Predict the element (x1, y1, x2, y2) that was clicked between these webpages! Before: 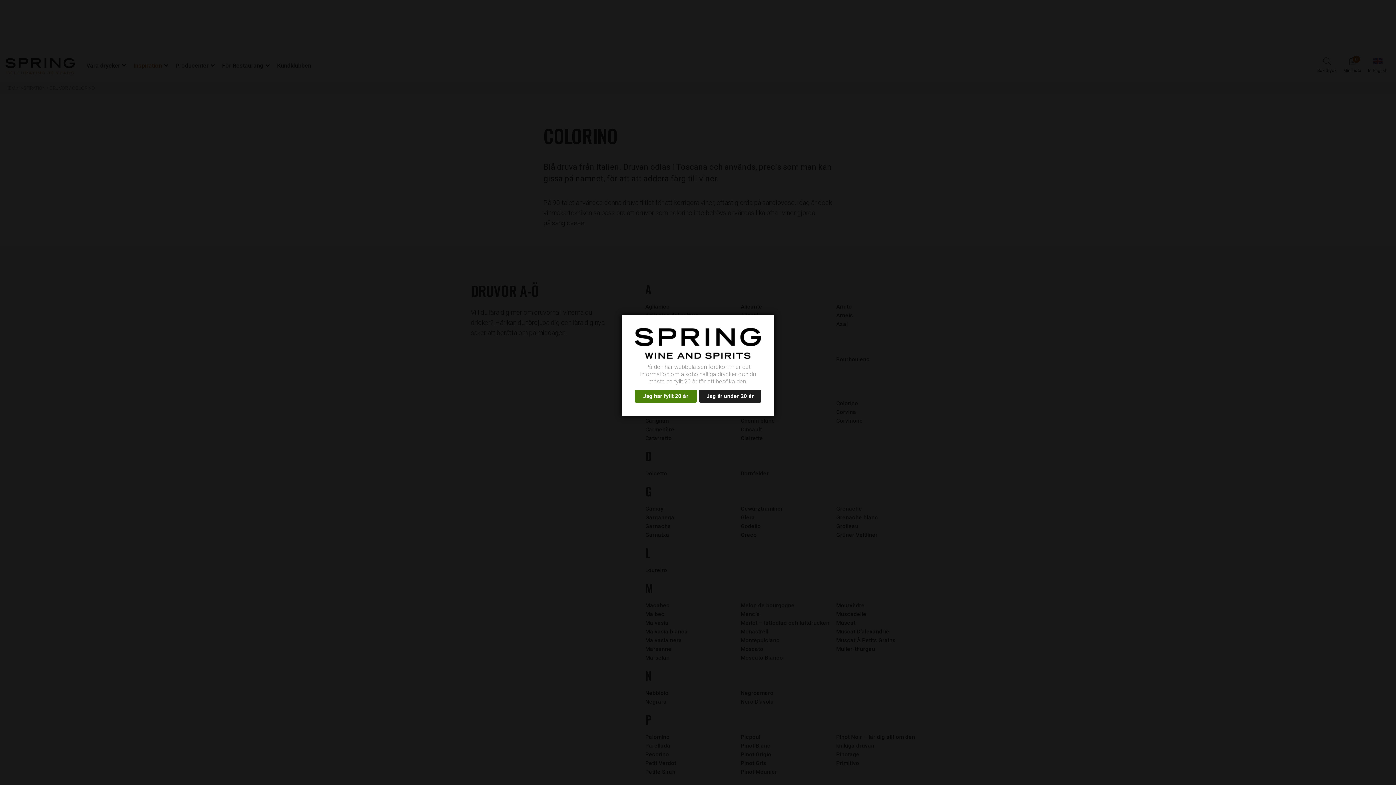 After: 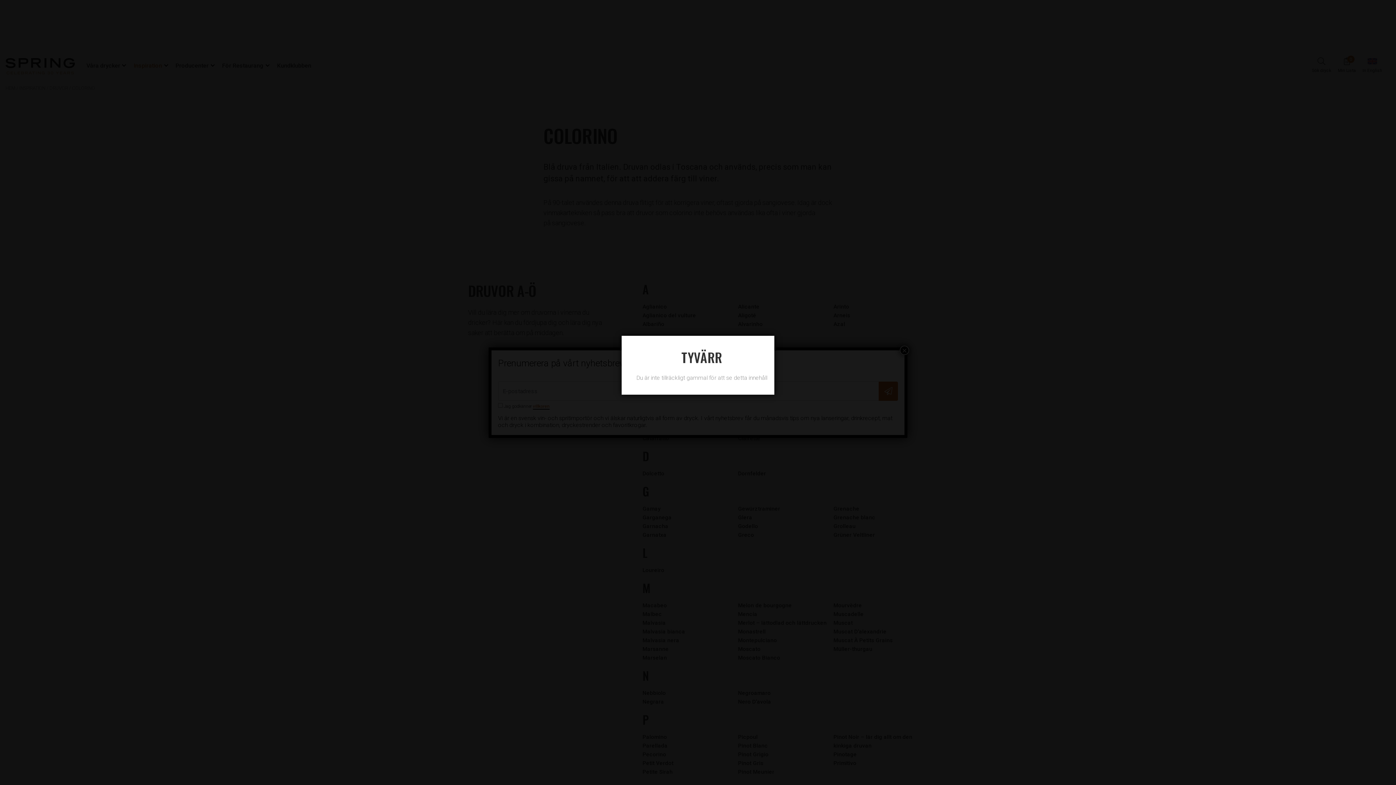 Action: label: Jag är under 20 år bbox: (699, 389, 761, 402)